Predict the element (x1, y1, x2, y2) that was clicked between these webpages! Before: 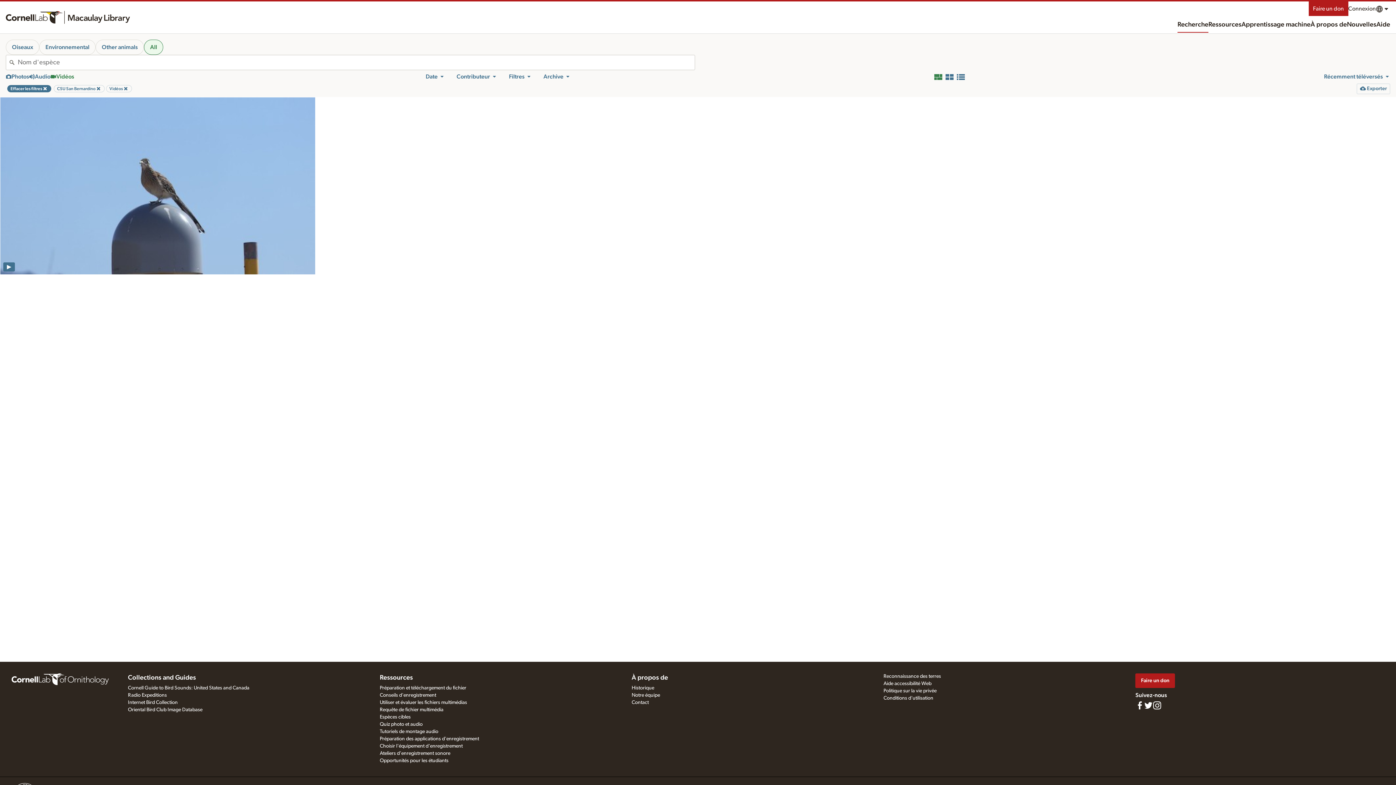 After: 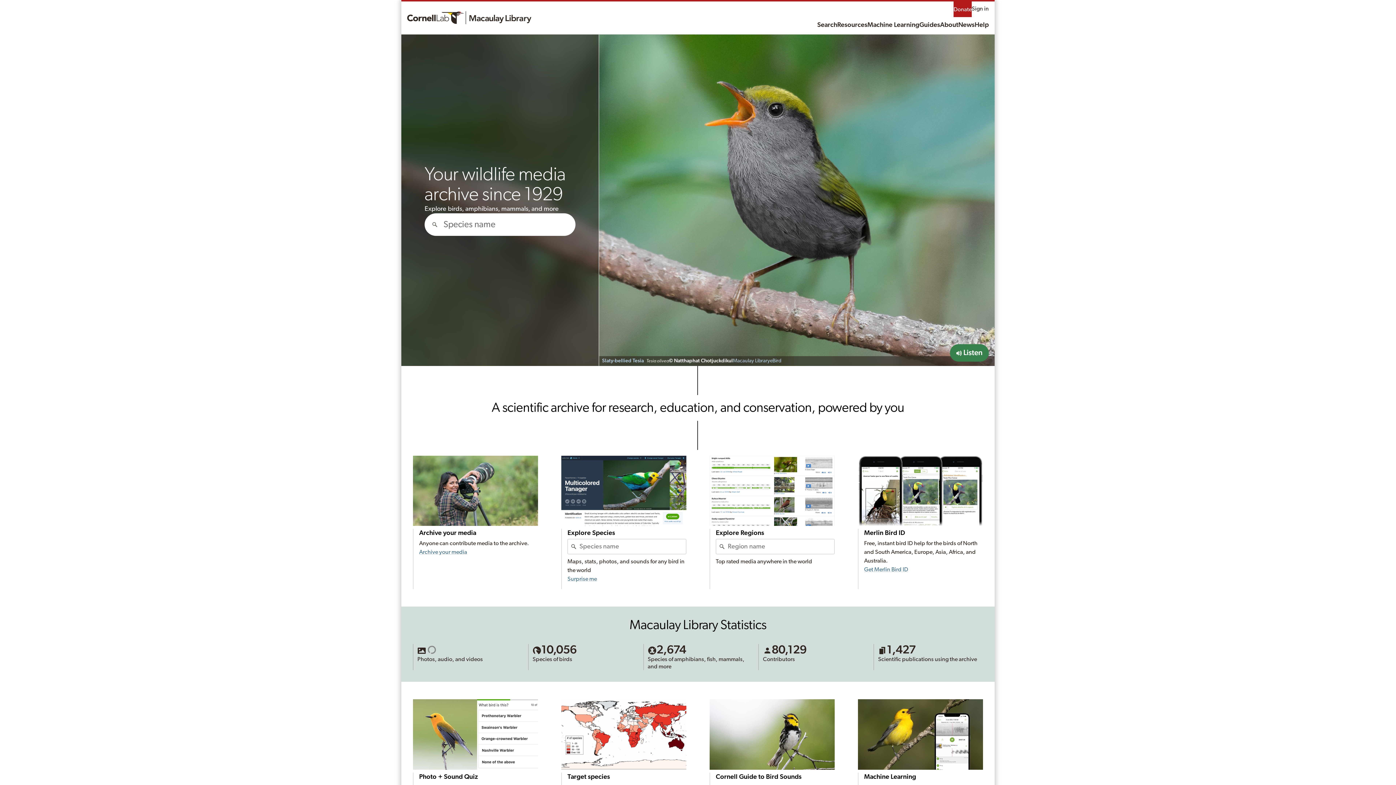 Action: bbox: (0, 5, 136, 29)